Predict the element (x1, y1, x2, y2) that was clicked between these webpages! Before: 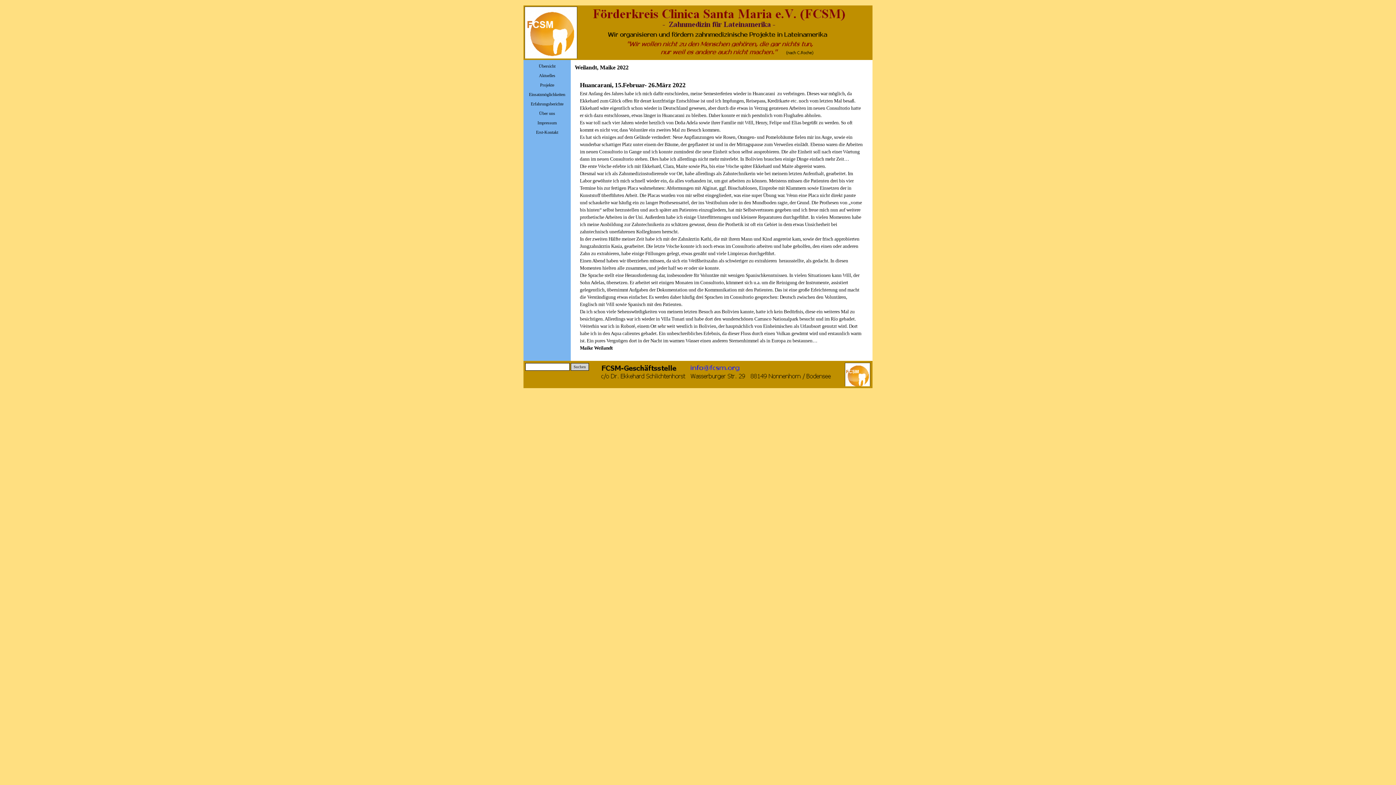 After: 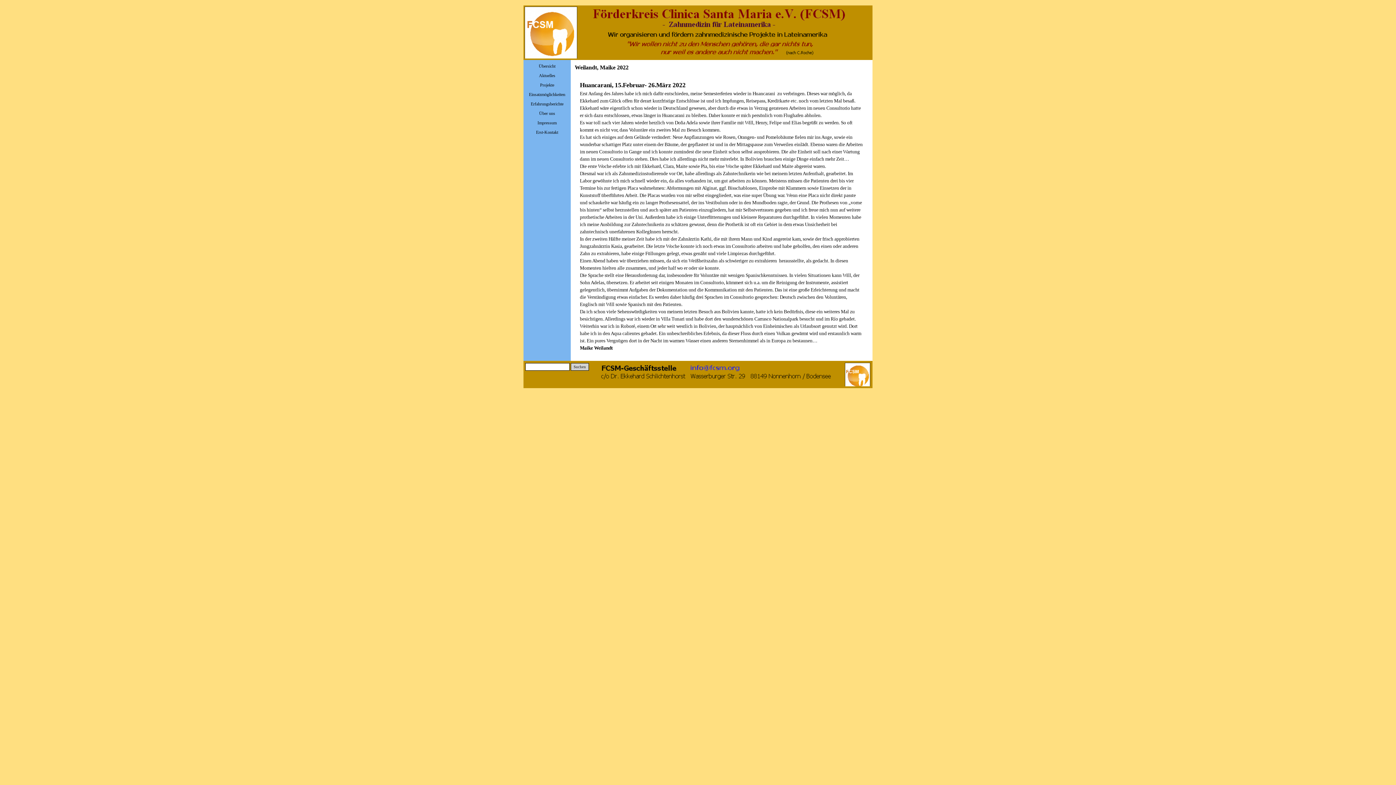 Action: bbox: (690, 364, 740, 369)